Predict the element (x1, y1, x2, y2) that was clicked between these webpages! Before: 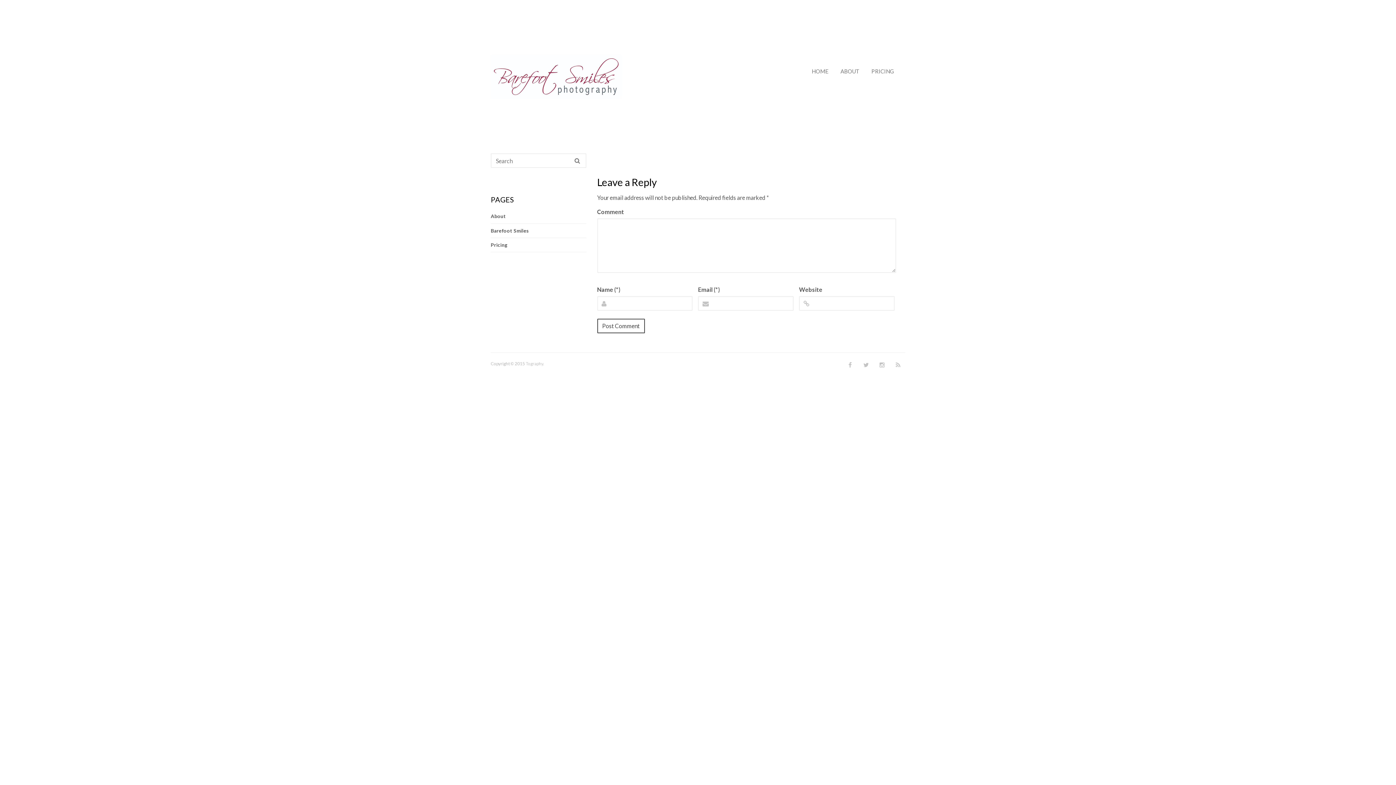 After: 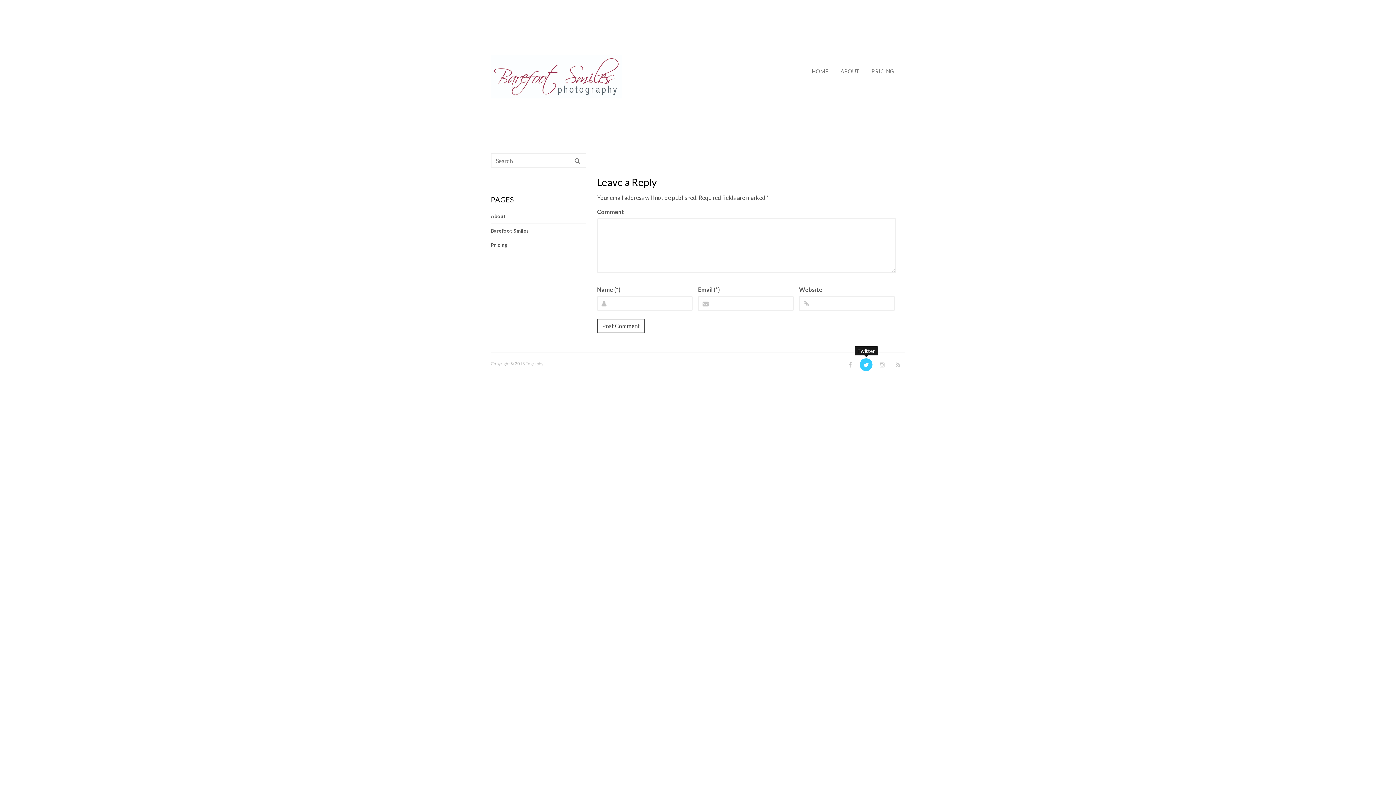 Action: bbox: (860, 358, 872, 371)